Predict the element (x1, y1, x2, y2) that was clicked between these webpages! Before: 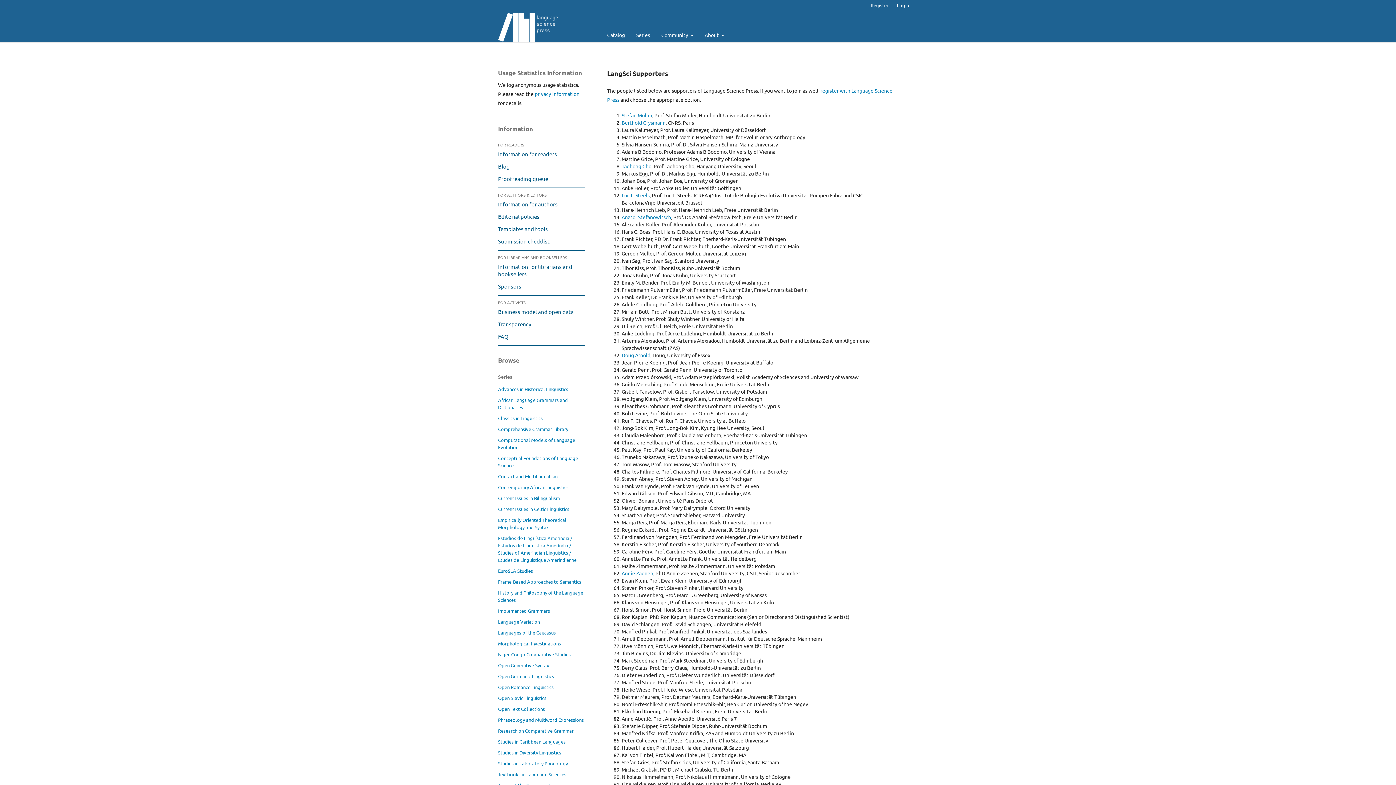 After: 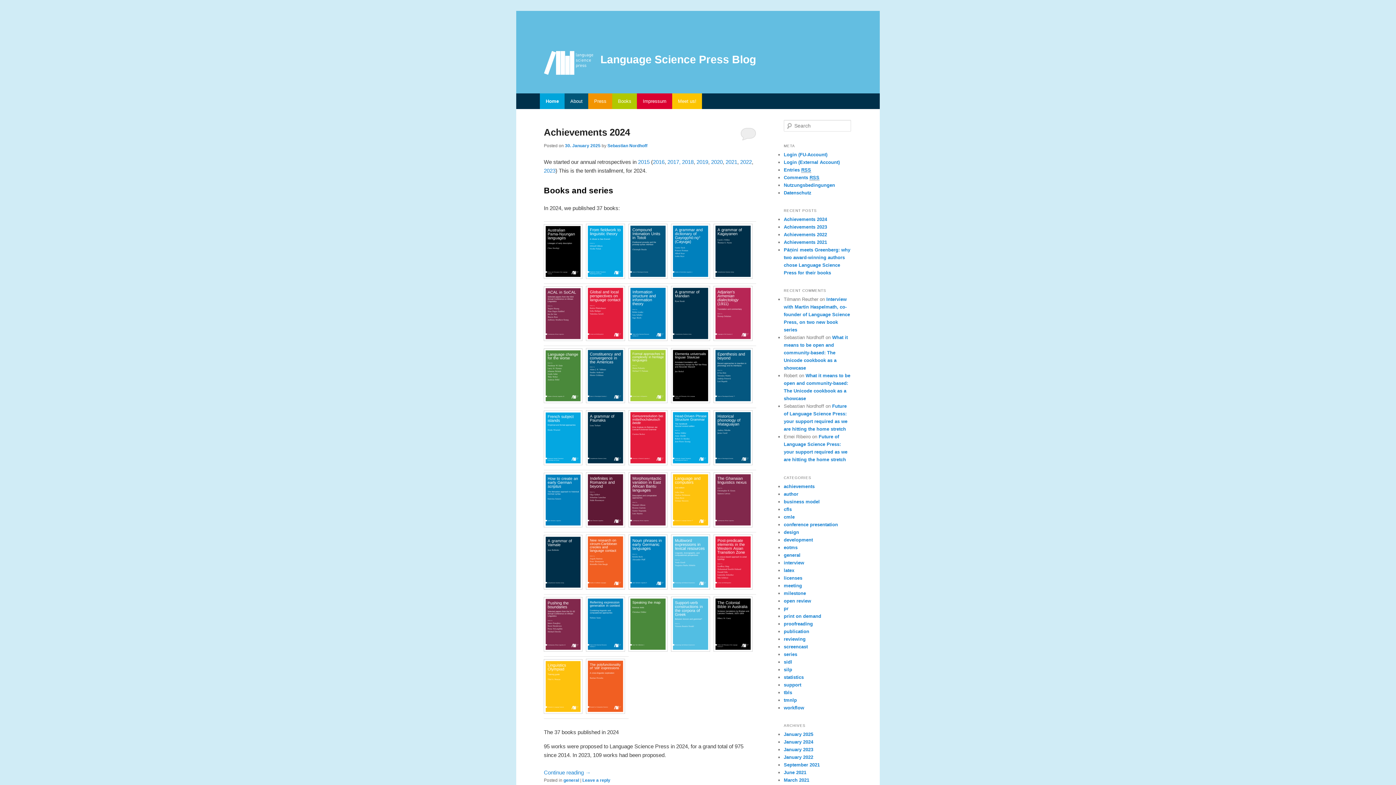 Action: label: Blog bbox: (498, 162, 509, 169)